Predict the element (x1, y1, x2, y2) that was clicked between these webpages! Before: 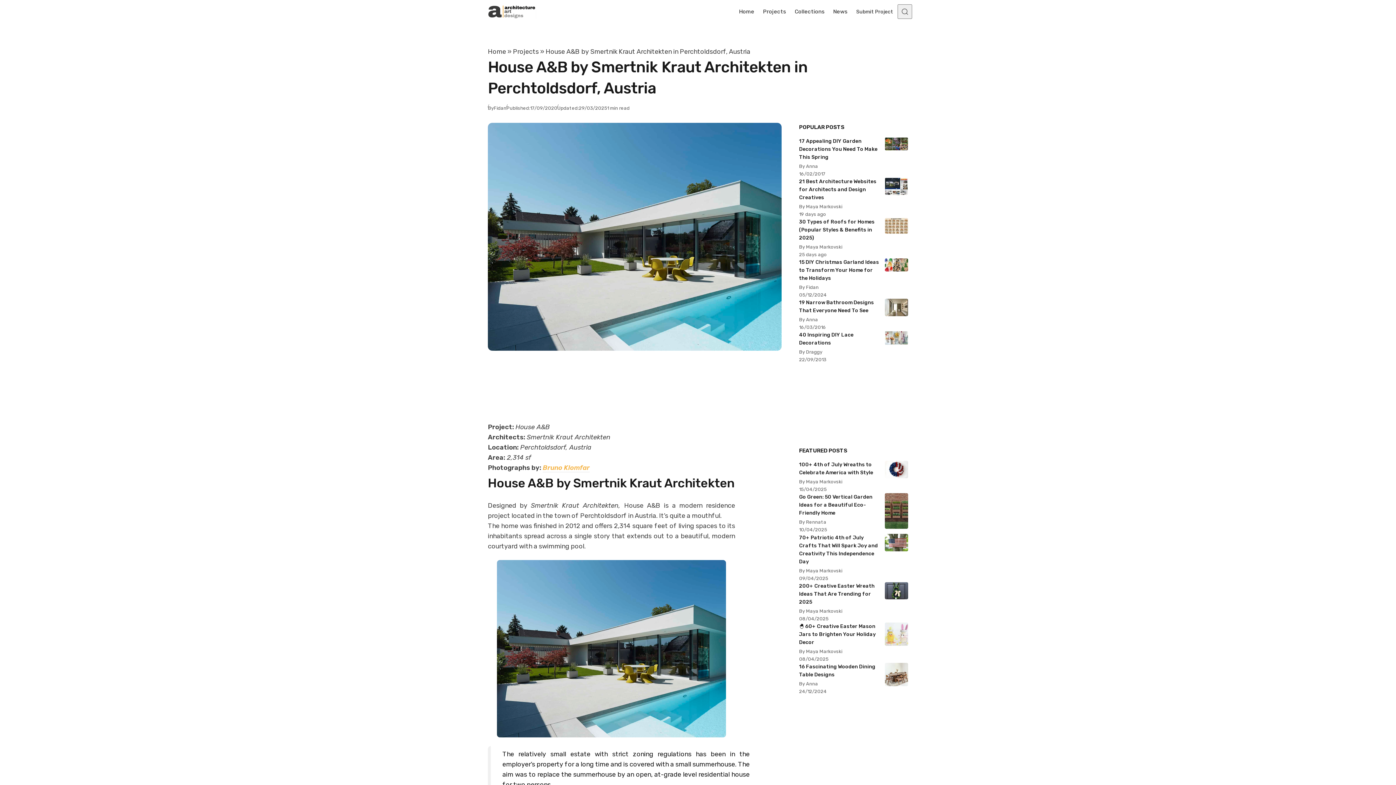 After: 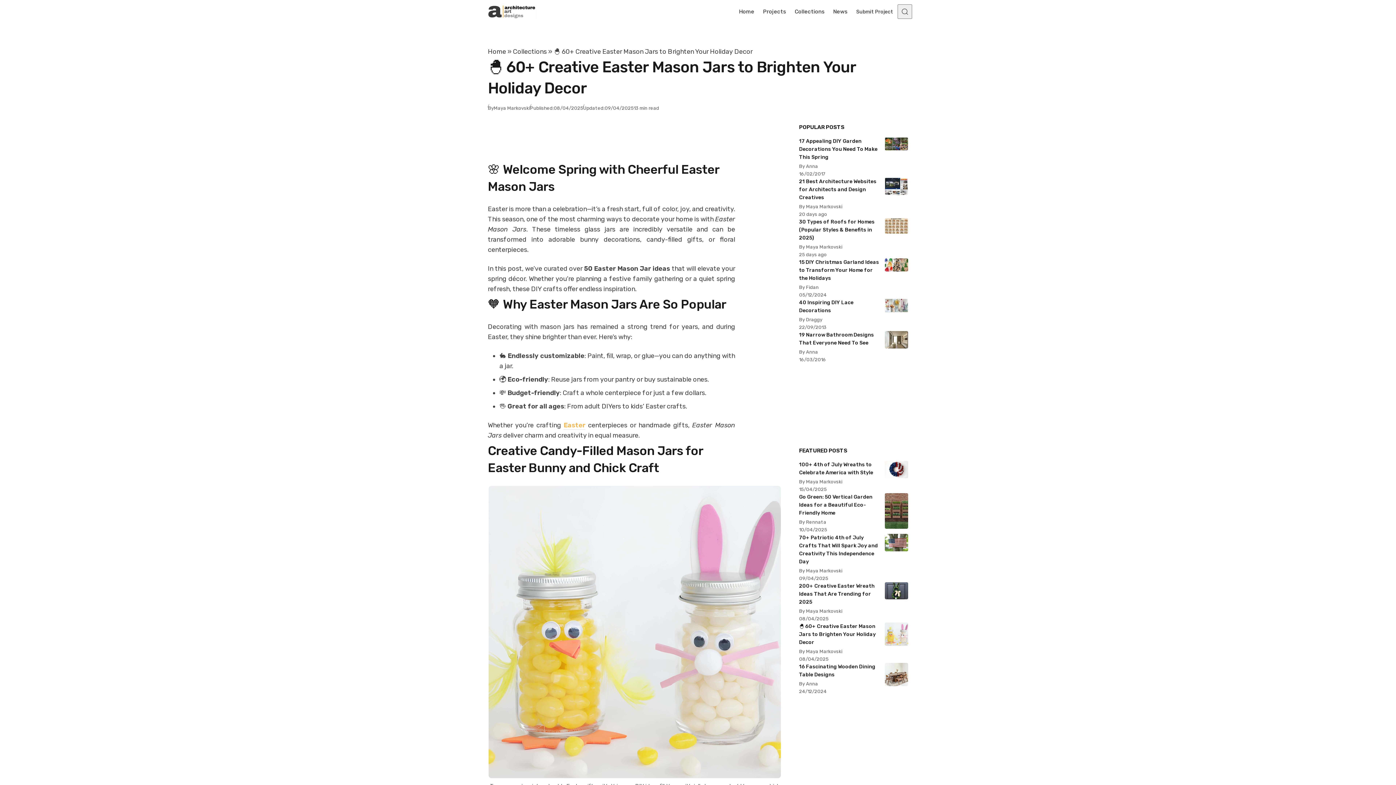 Action: bbox: (885, 641, 908, 647)